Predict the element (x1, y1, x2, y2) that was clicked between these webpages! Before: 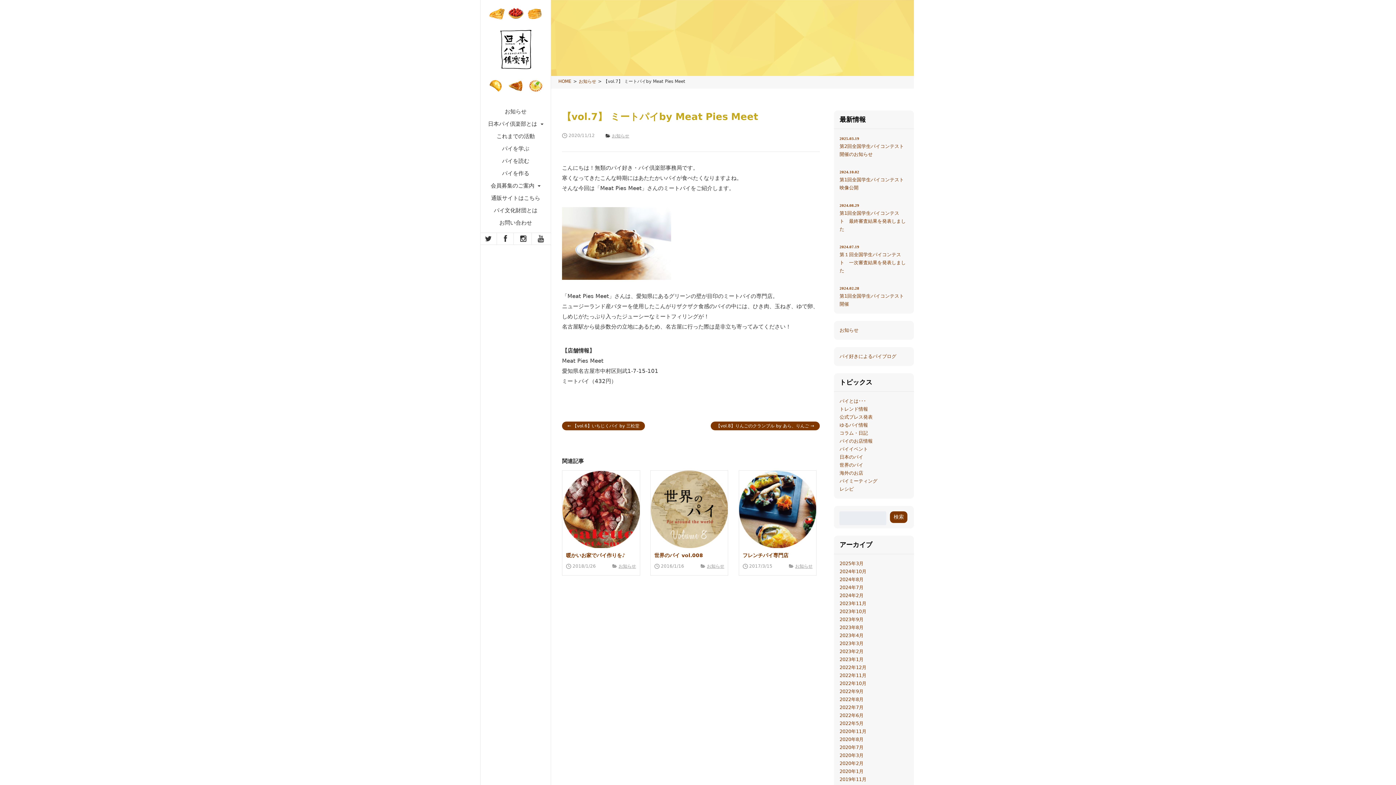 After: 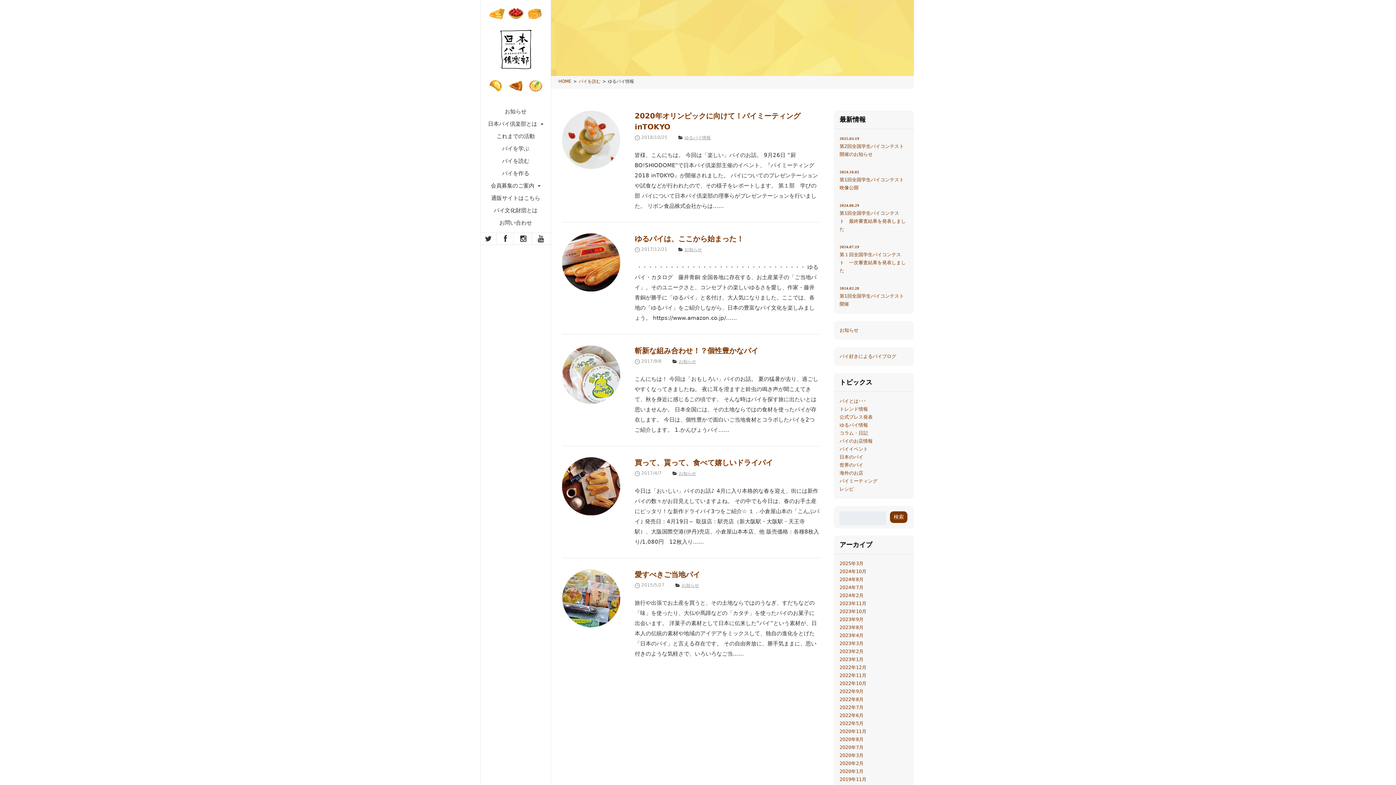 Action: label: ゆるパイ情報 bbox: (839, 422, 868, 428)